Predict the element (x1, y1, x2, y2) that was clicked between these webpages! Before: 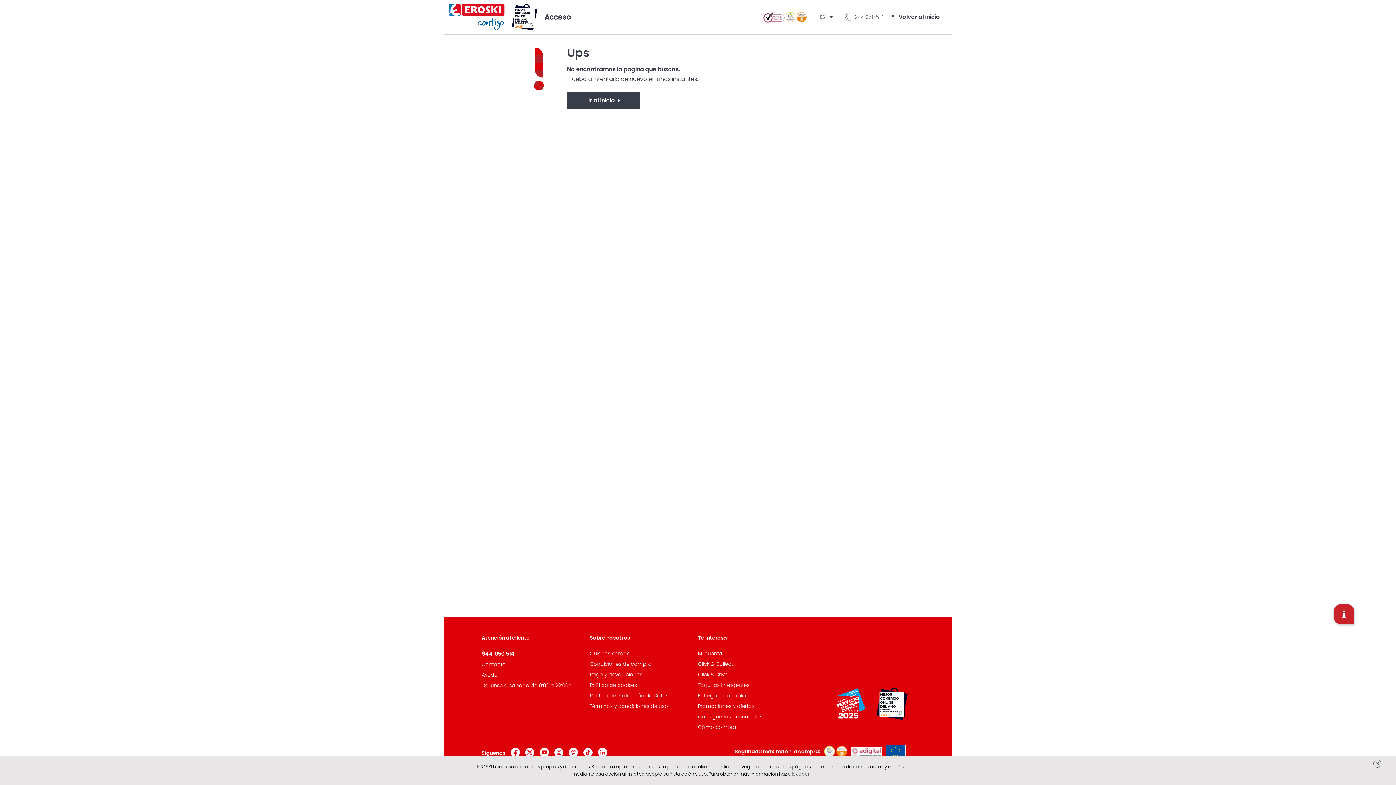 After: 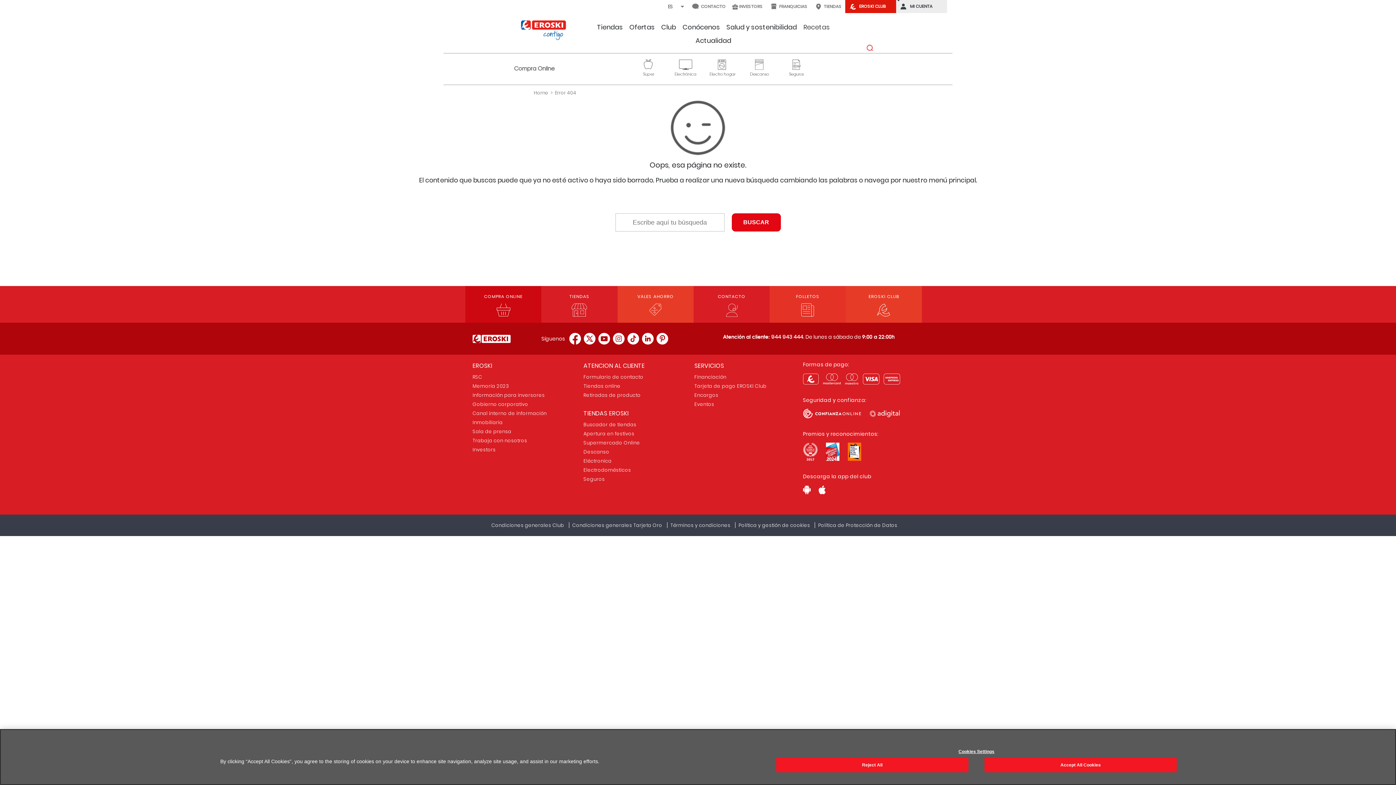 Action: bbox: (590, 650, 629, 657) label: Quienes somos